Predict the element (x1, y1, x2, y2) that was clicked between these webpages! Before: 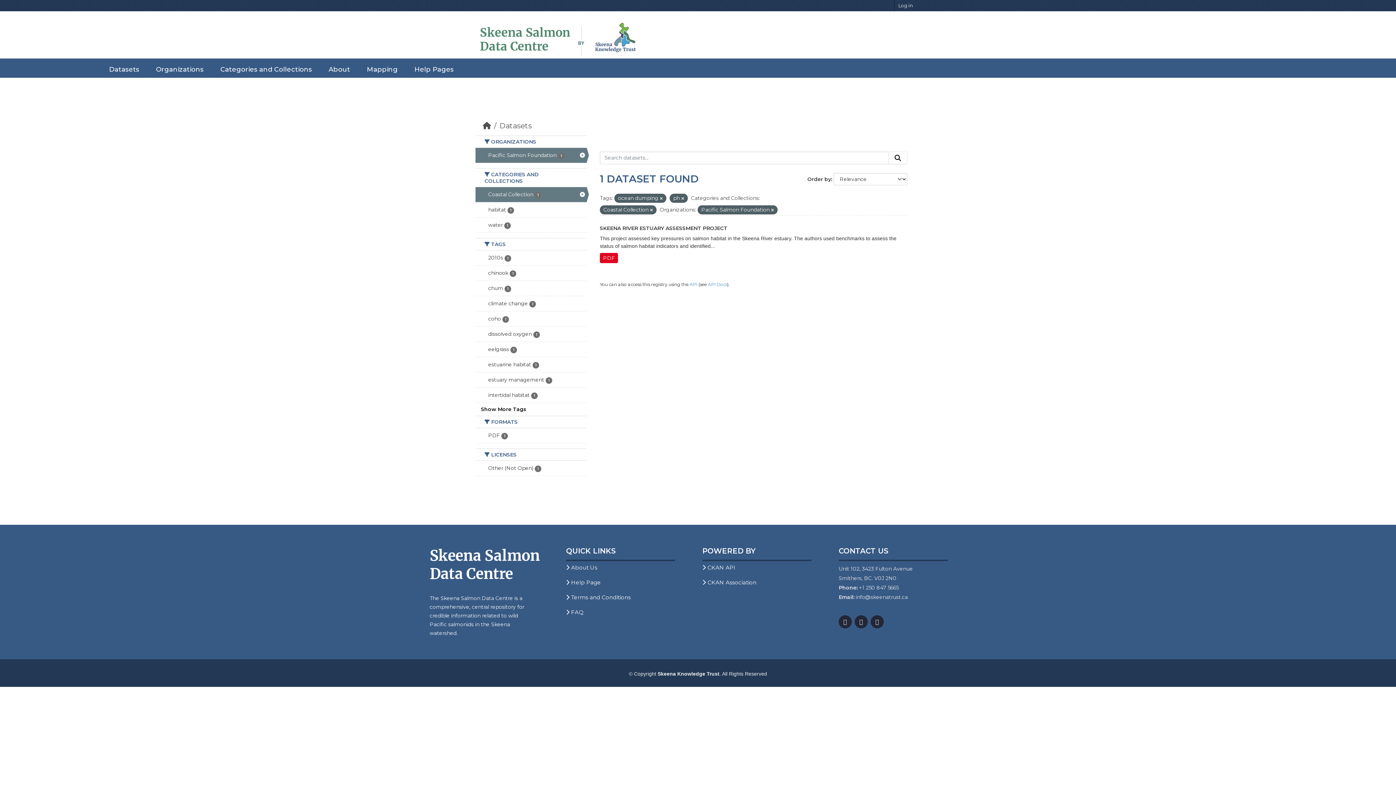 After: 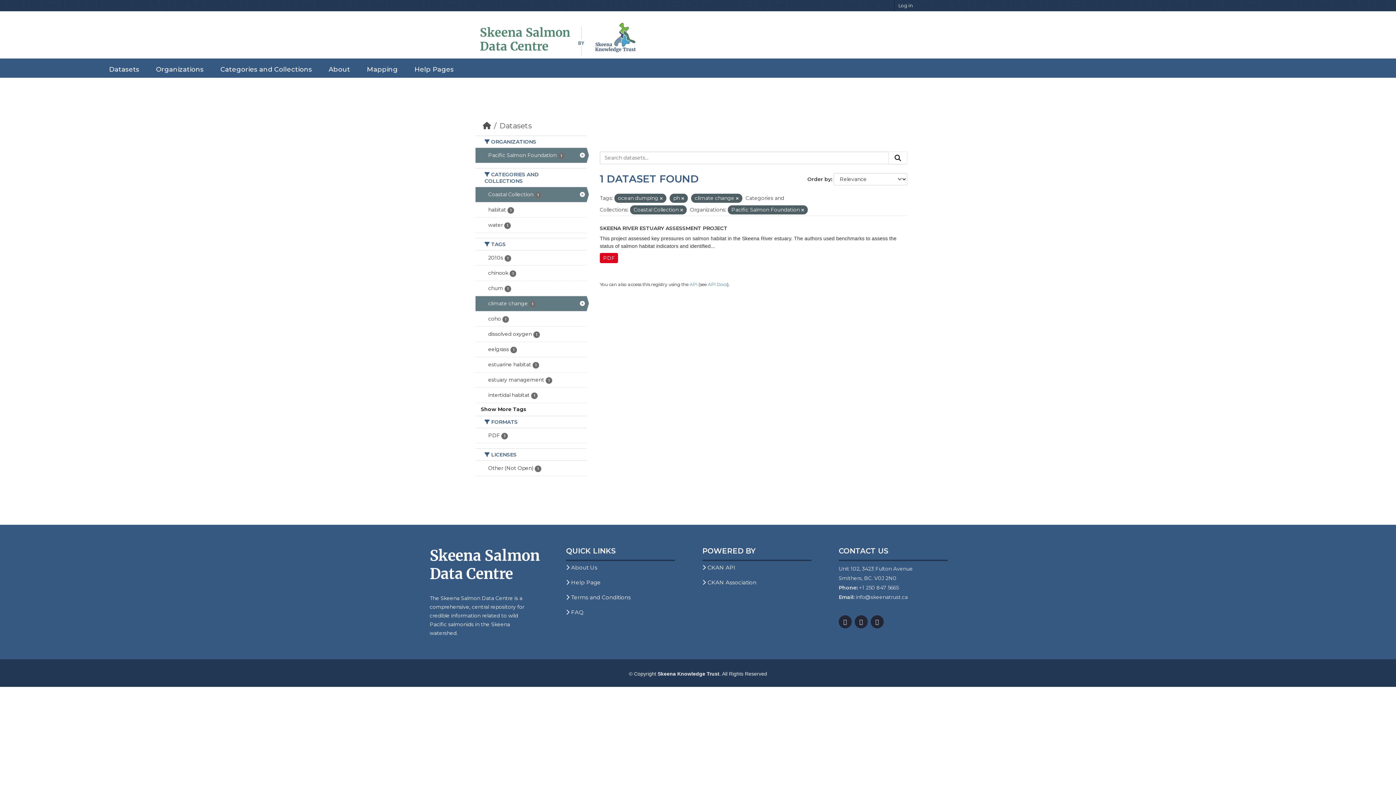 Action: label: climate change 1 bbox: (475, 296, 586, 311)